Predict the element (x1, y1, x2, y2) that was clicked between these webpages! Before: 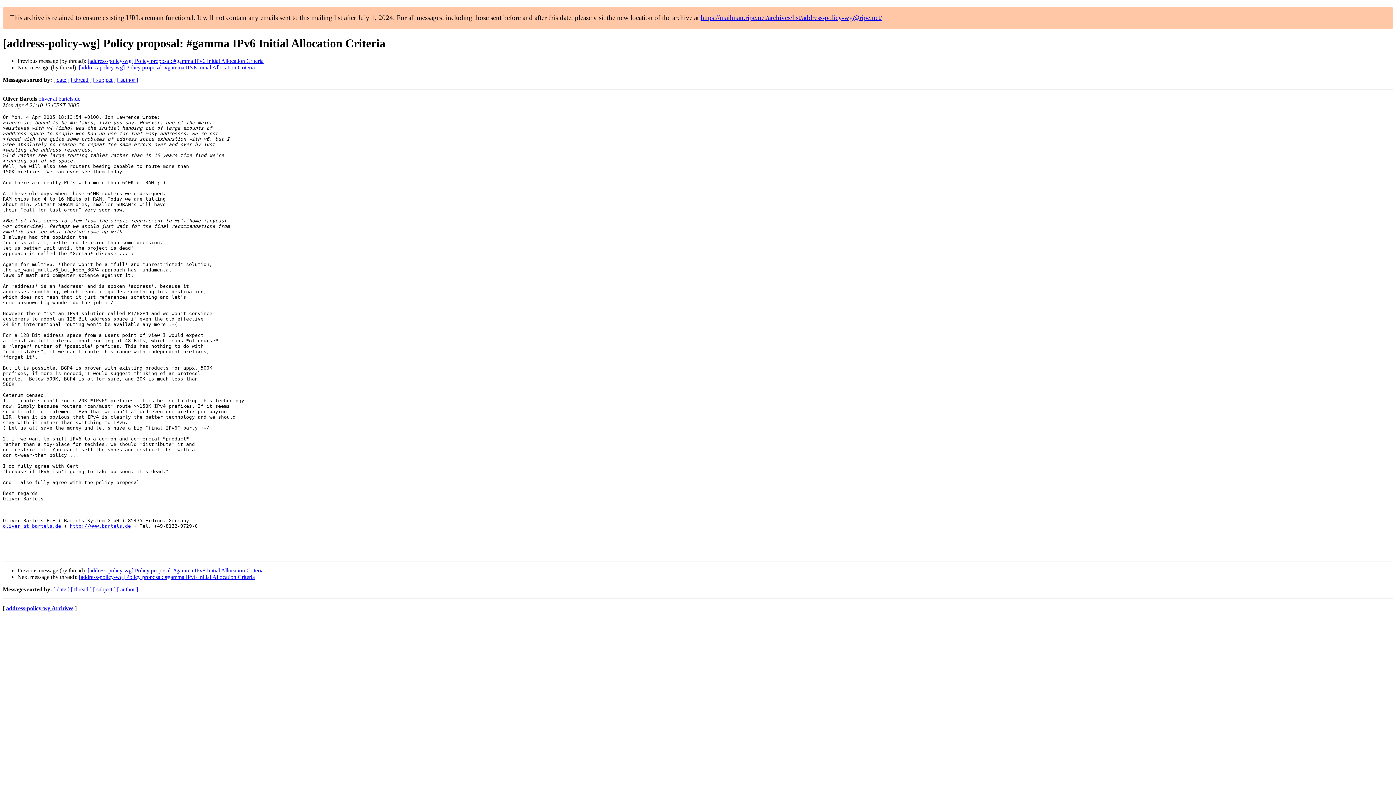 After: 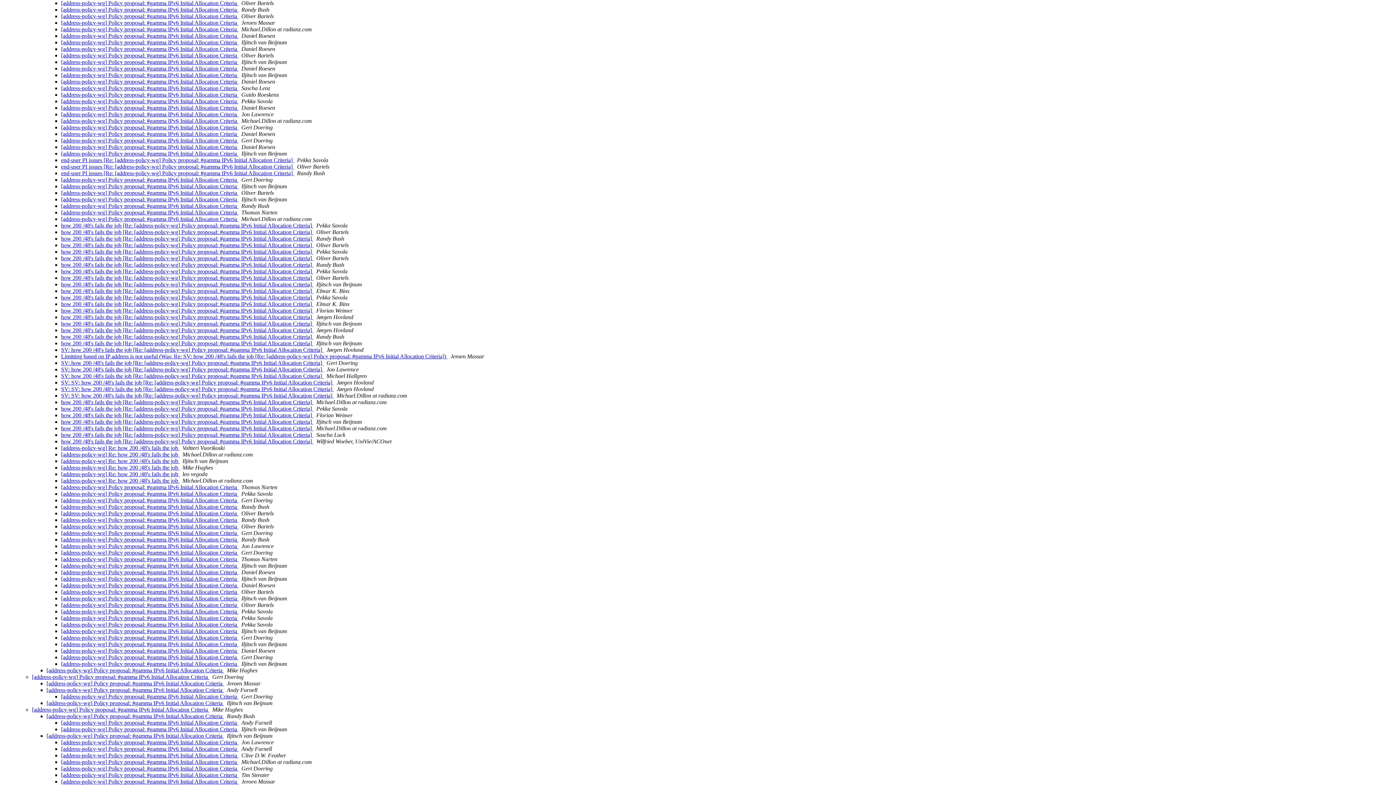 Action: bbox: (70, 586, 91, 592) label: [ thread ]